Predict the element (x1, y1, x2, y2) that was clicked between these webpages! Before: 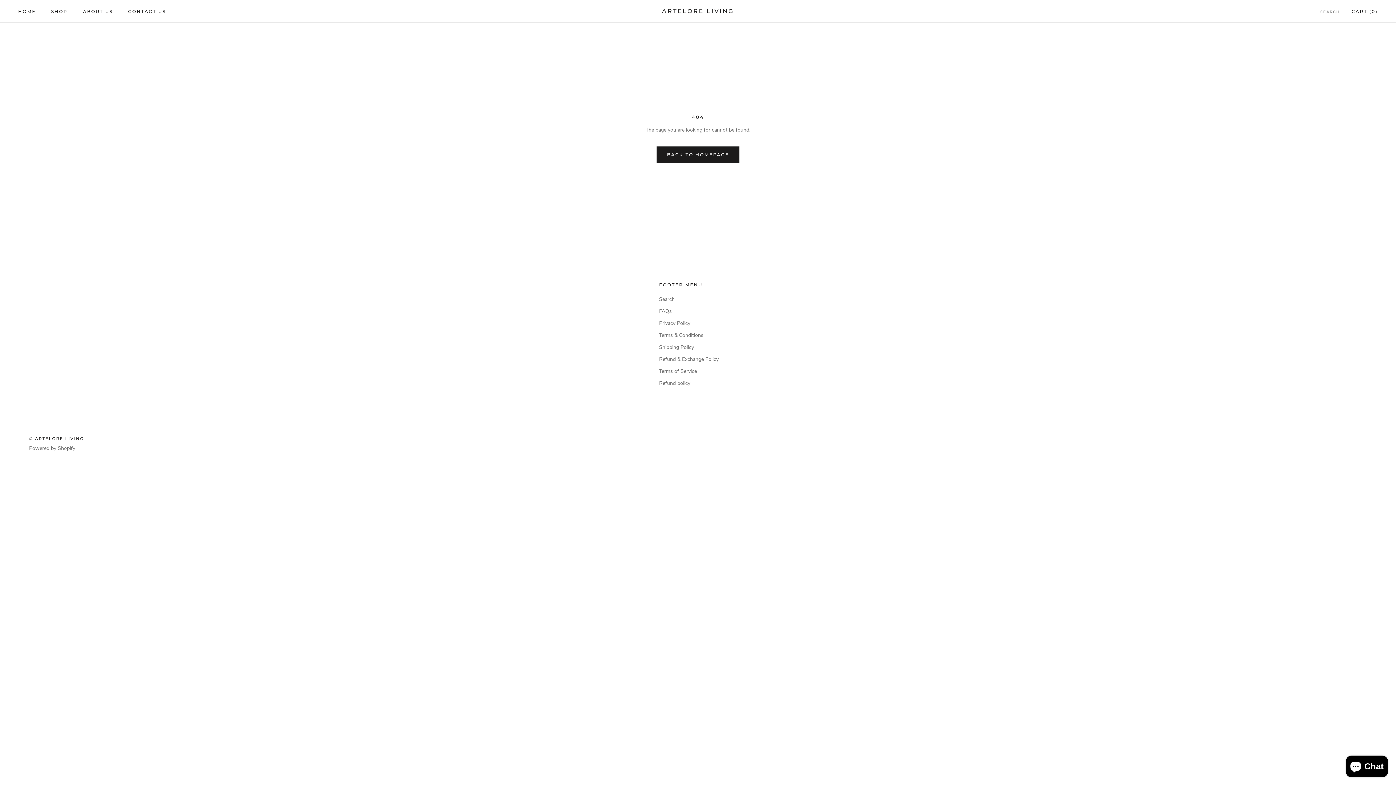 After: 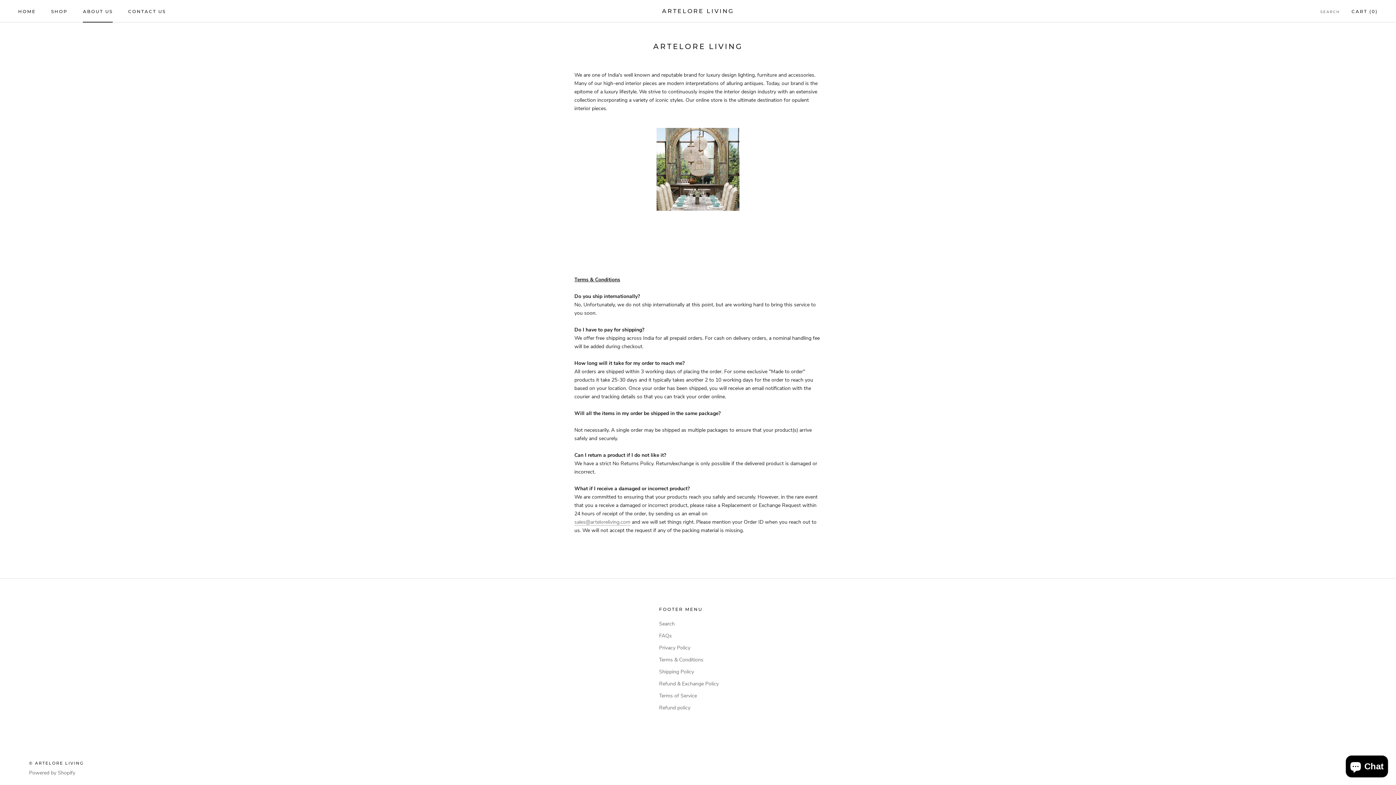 Action: bbox: (82, 8, 112, 14) label: ABOUT US
ABOUT US